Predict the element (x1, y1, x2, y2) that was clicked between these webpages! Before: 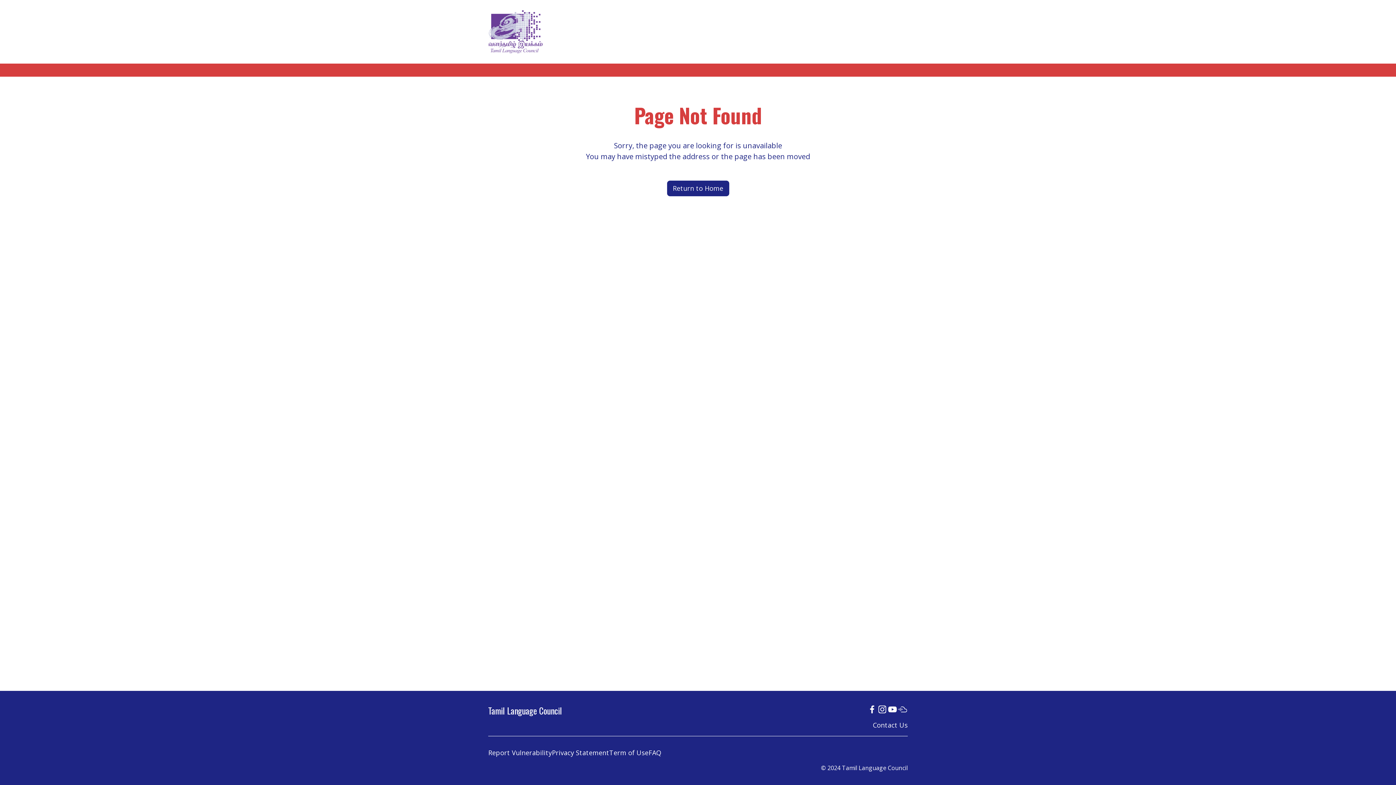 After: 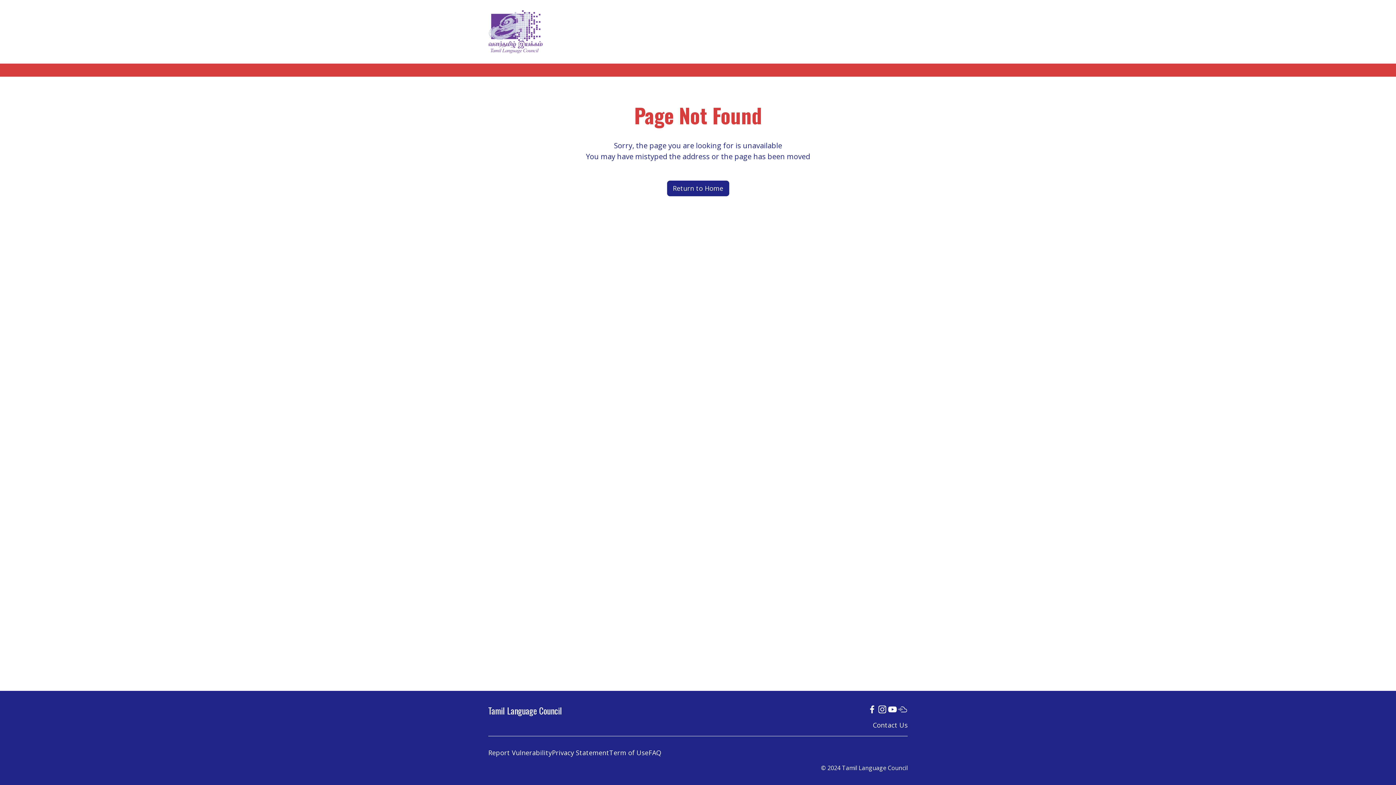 Action: label: Facebook bbox: (867, 704, 877, 715)